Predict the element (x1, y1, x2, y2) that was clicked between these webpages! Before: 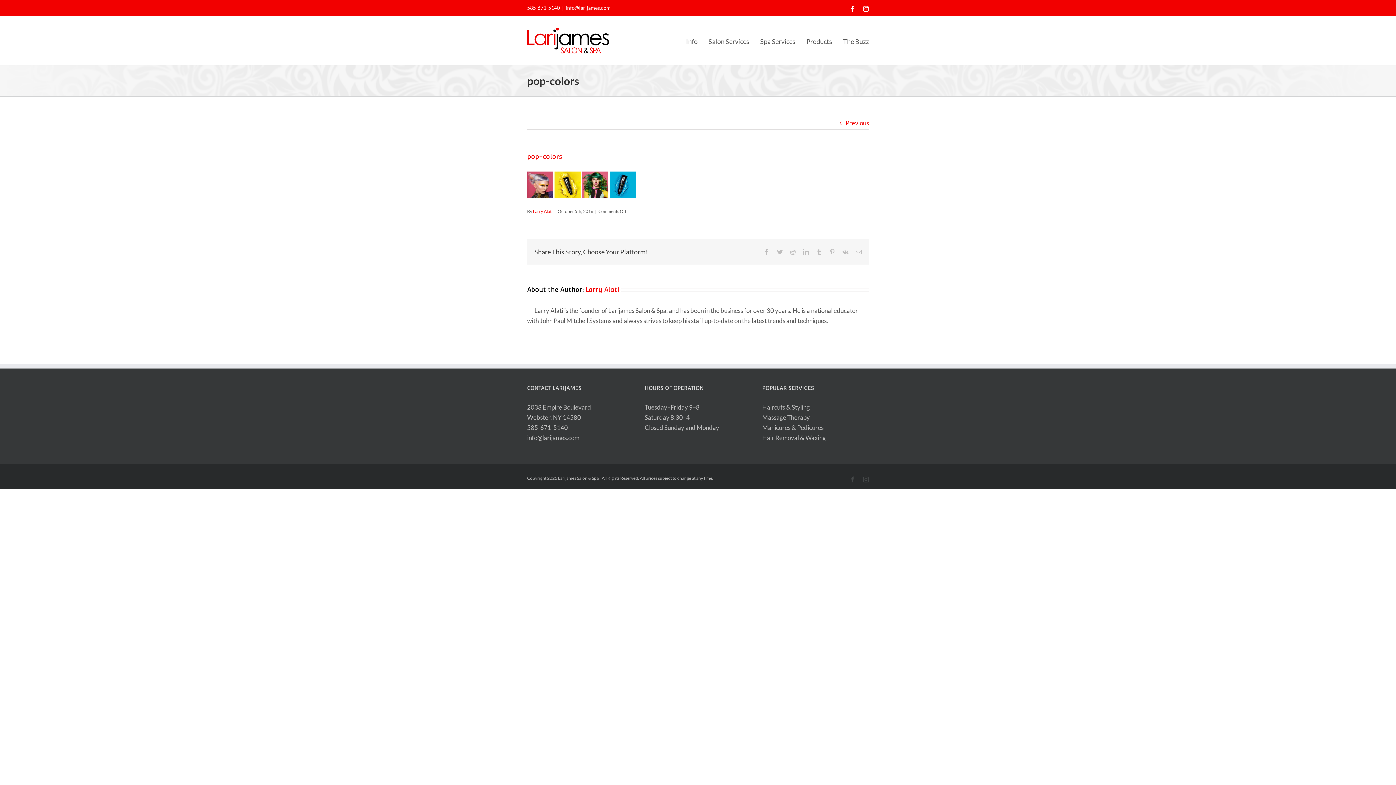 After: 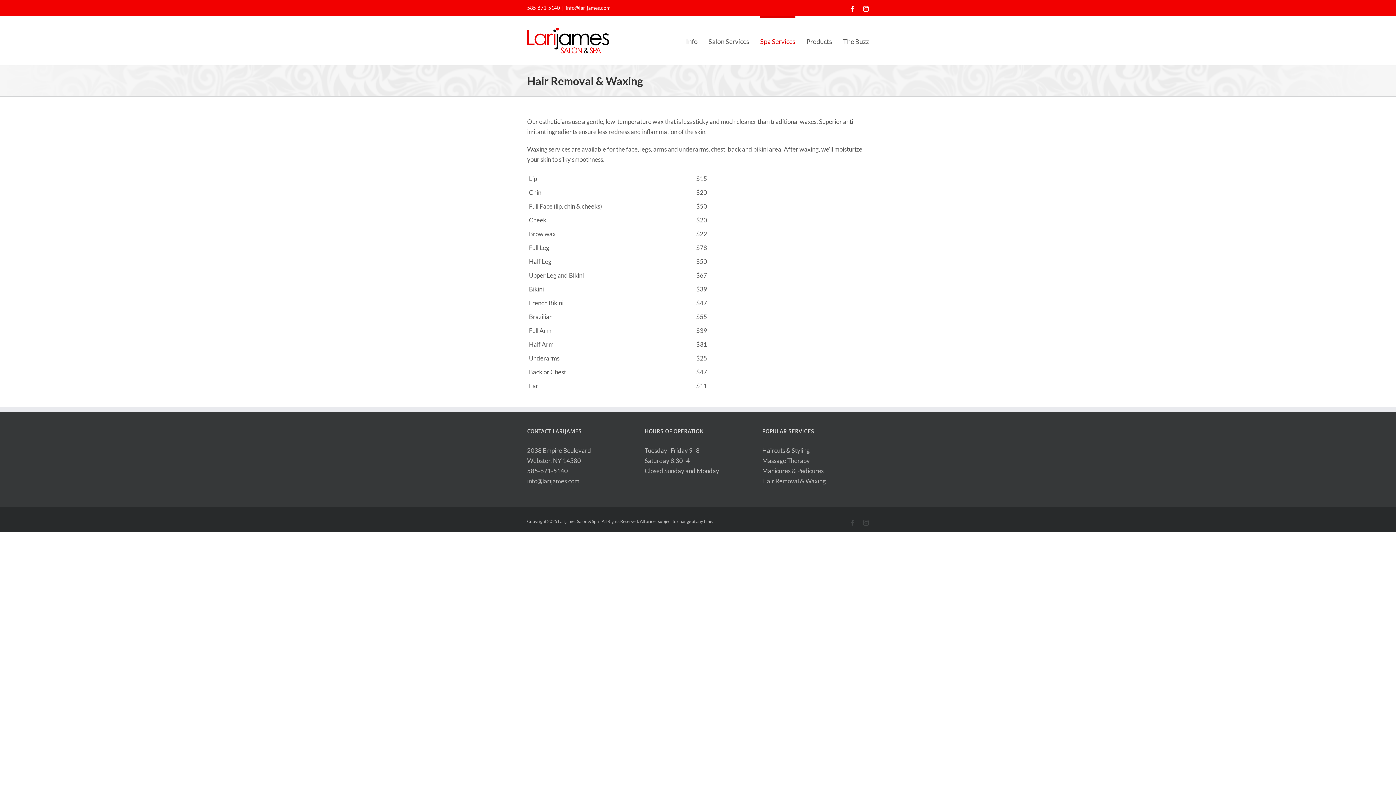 Action: bbox: (762, 434, 826, 441) label: Hair Removal & Waxing